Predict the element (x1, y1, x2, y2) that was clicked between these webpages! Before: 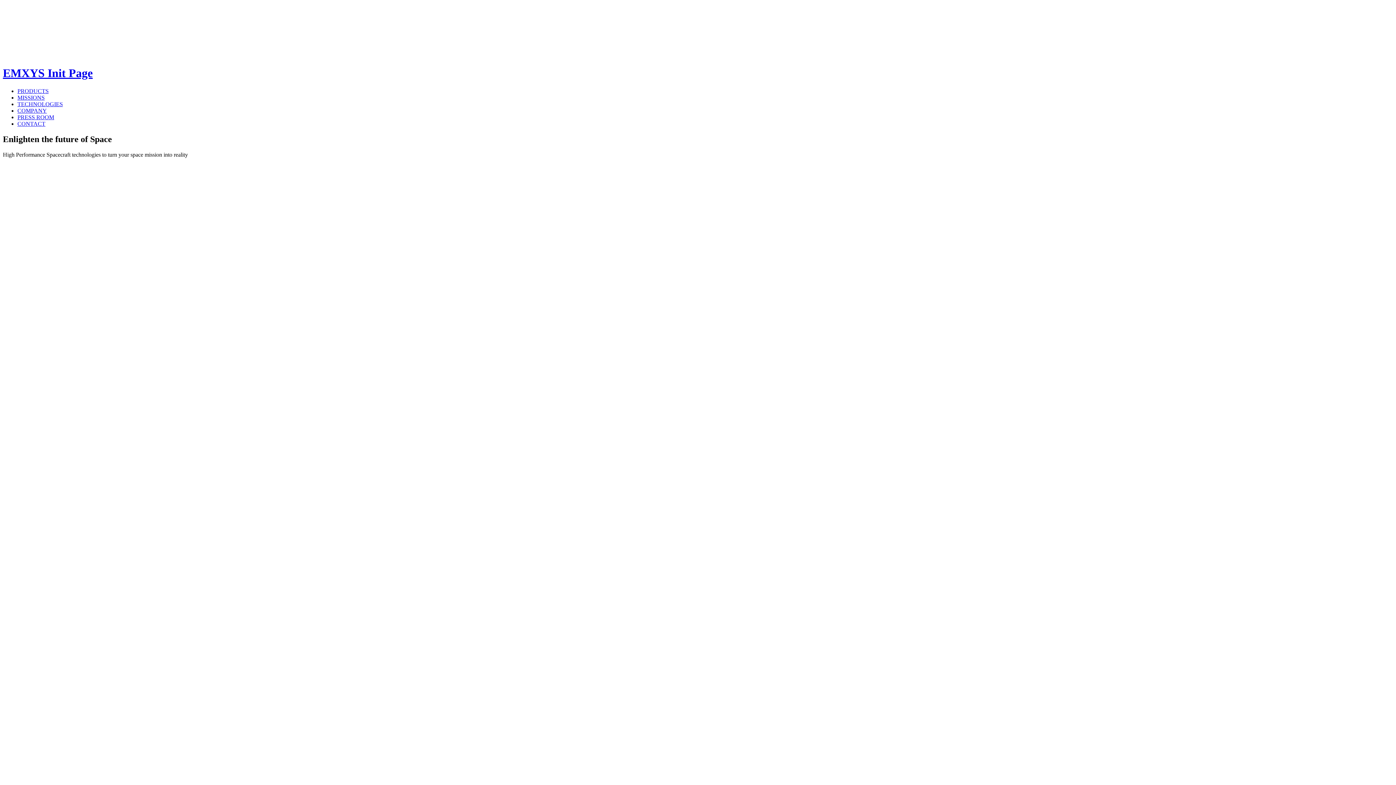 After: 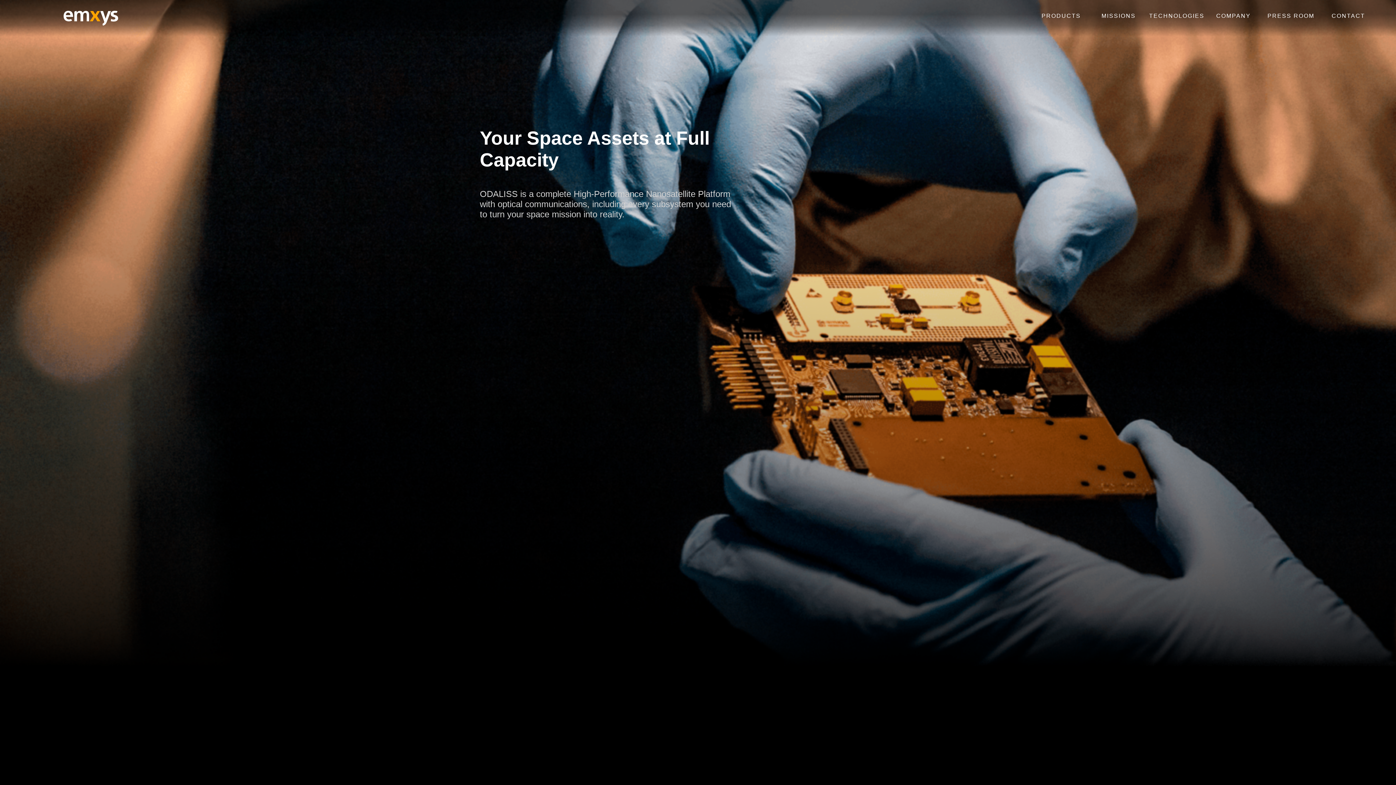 Action: label: PRODUCTS bbox: (17, 87, 48, 94)